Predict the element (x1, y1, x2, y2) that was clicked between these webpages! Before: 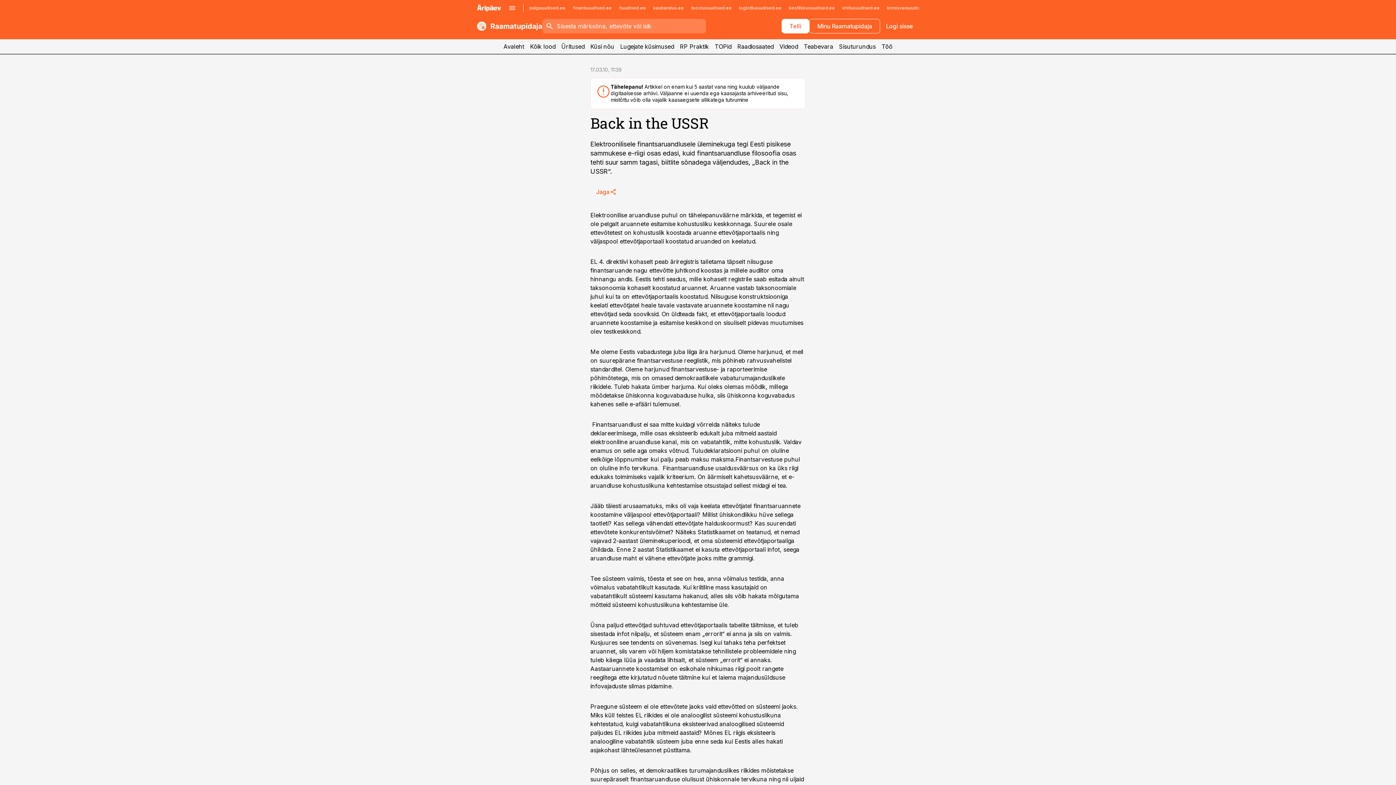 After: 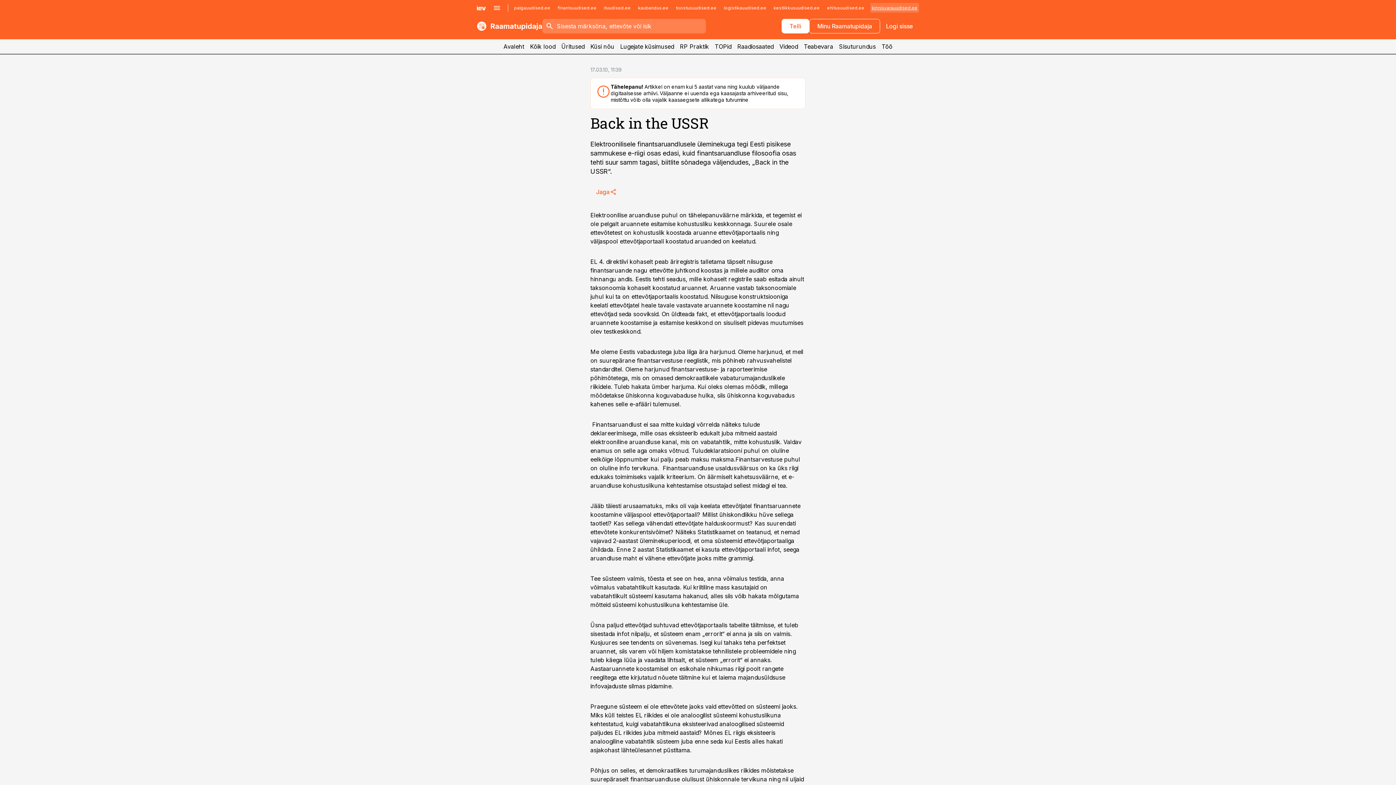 Action: bbox: (885, 2, 934, 12) label: kinnisvarauudised.ee